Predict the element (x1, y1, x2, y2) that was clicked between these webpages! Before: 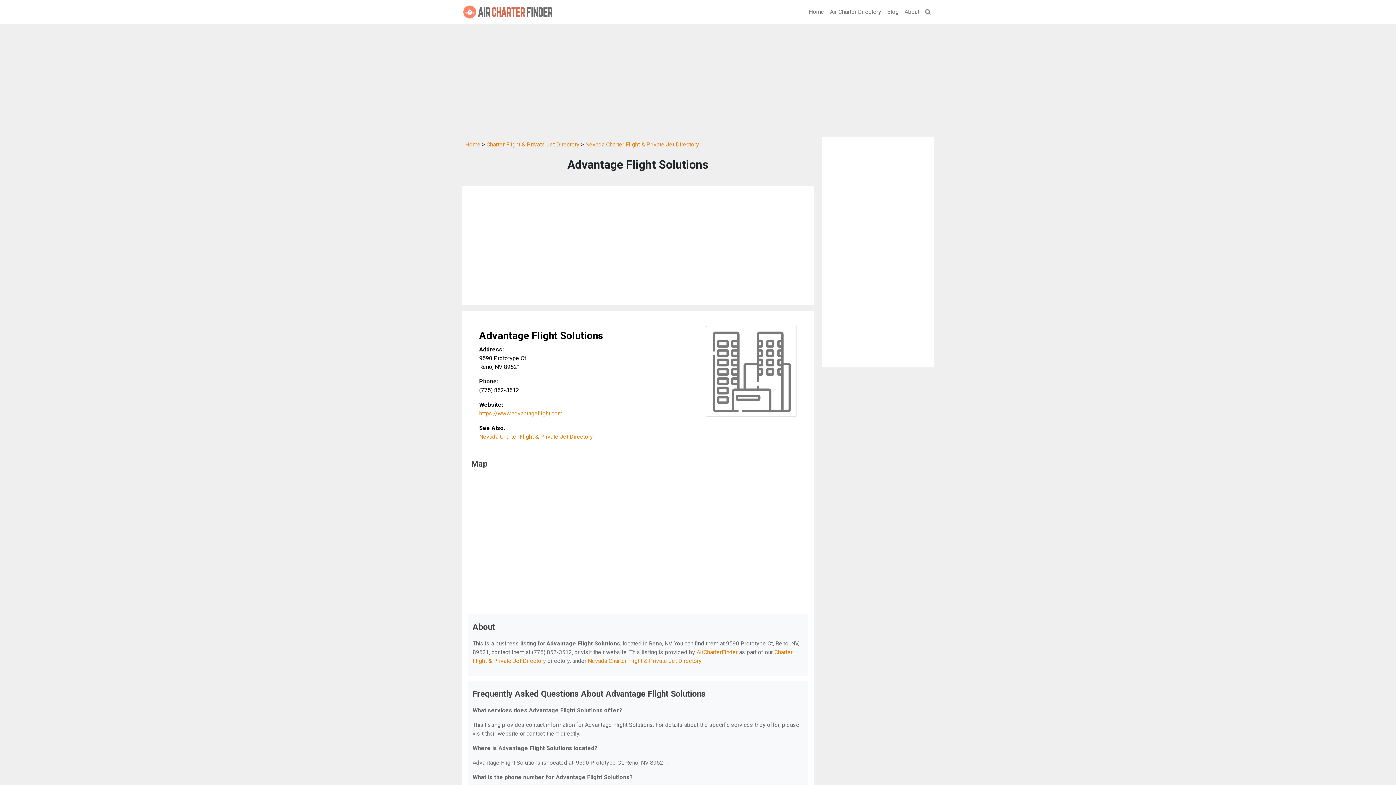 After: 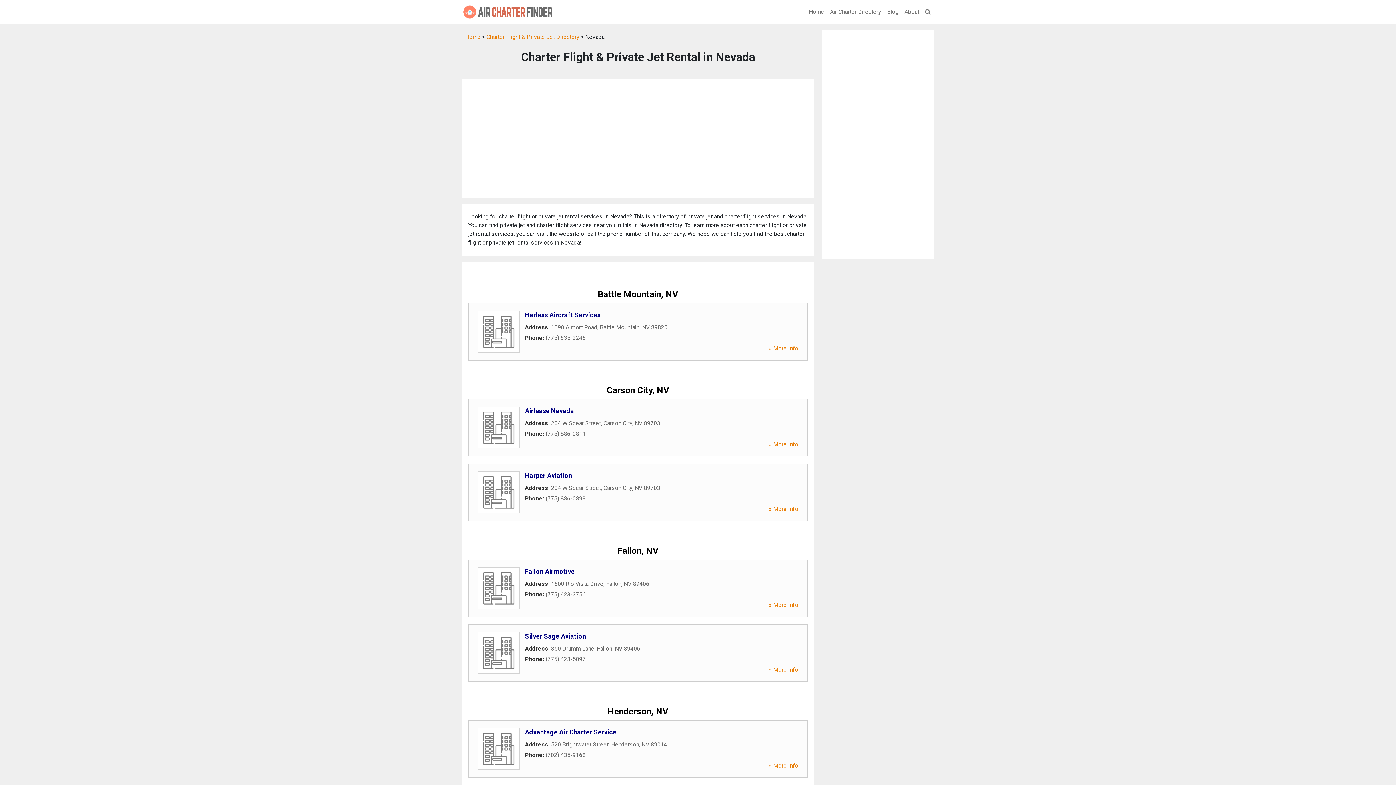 Action: bbox: (479, 433, 593, 440) label: Nevada Charter Flight & Private Jet Directory